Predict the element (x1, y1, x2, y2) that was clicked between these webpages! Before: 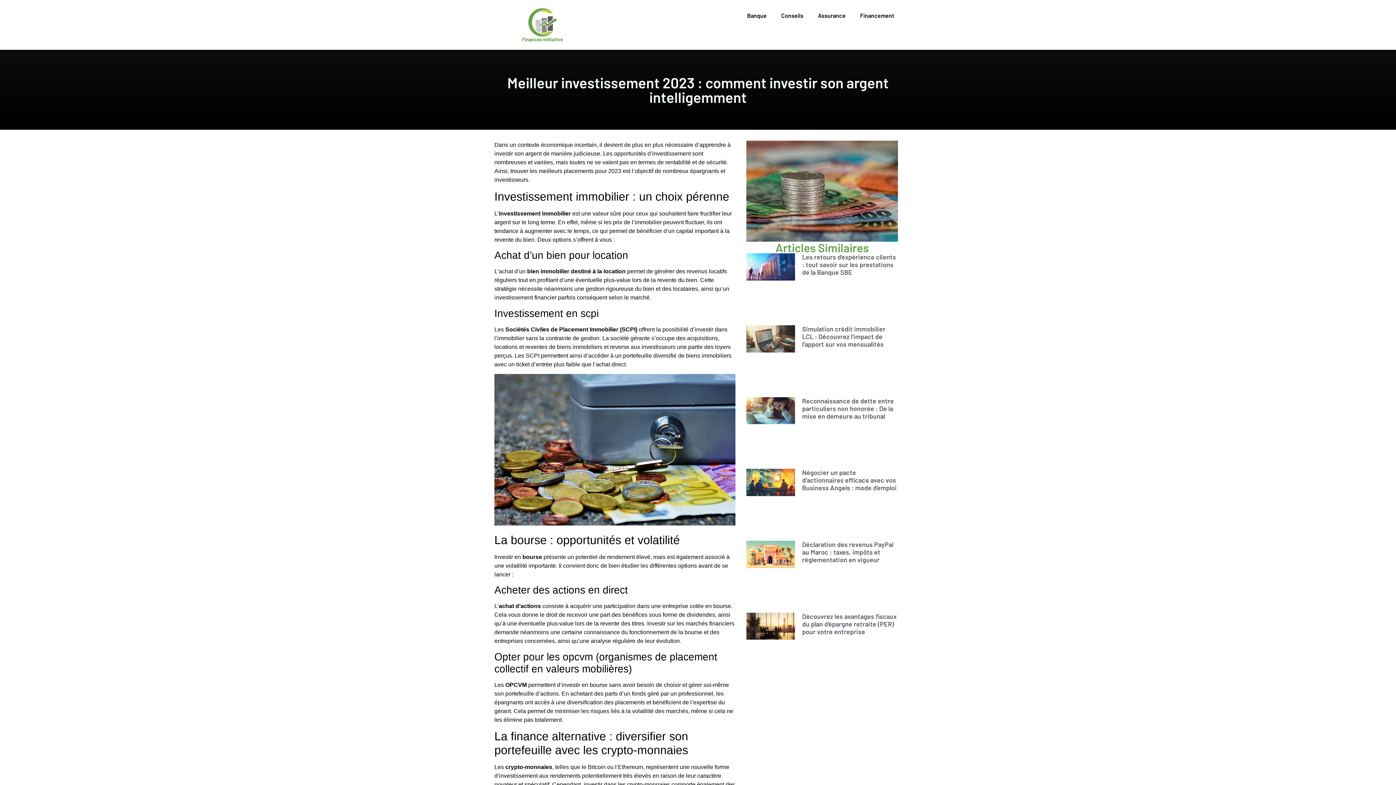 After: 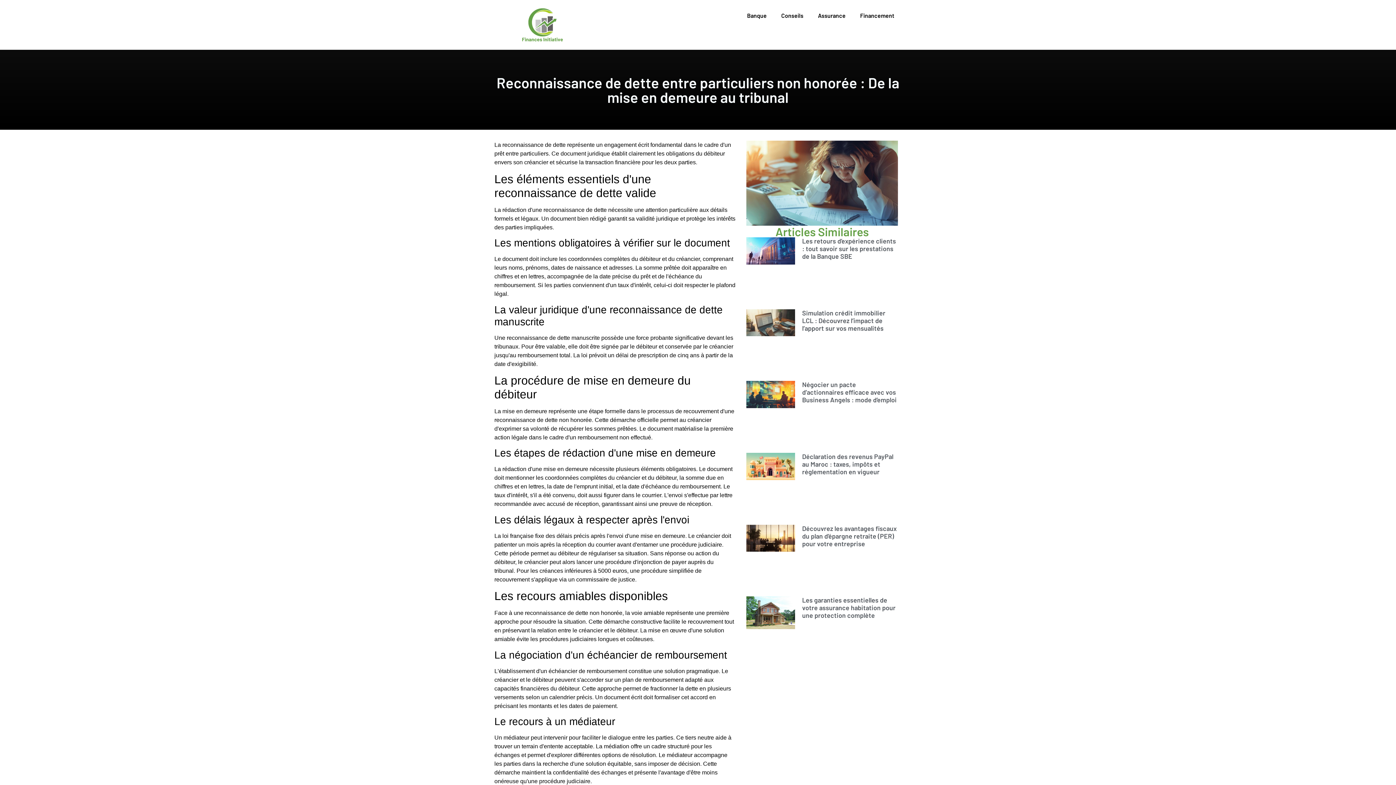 Action: label: Reconnaissance de dette entre particuliers non honorée : De la mise en demeure au tribunal bbox: (802, 396, 894, 420)